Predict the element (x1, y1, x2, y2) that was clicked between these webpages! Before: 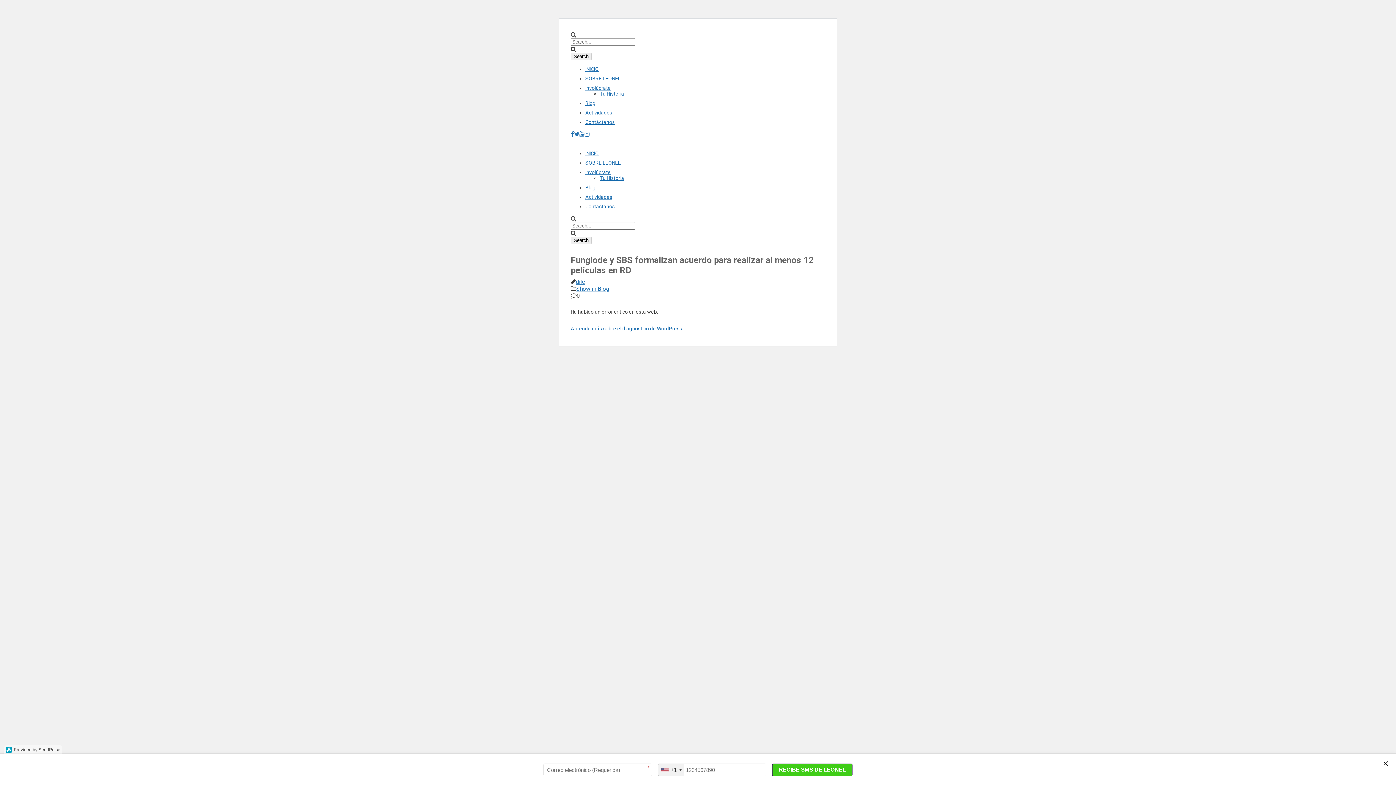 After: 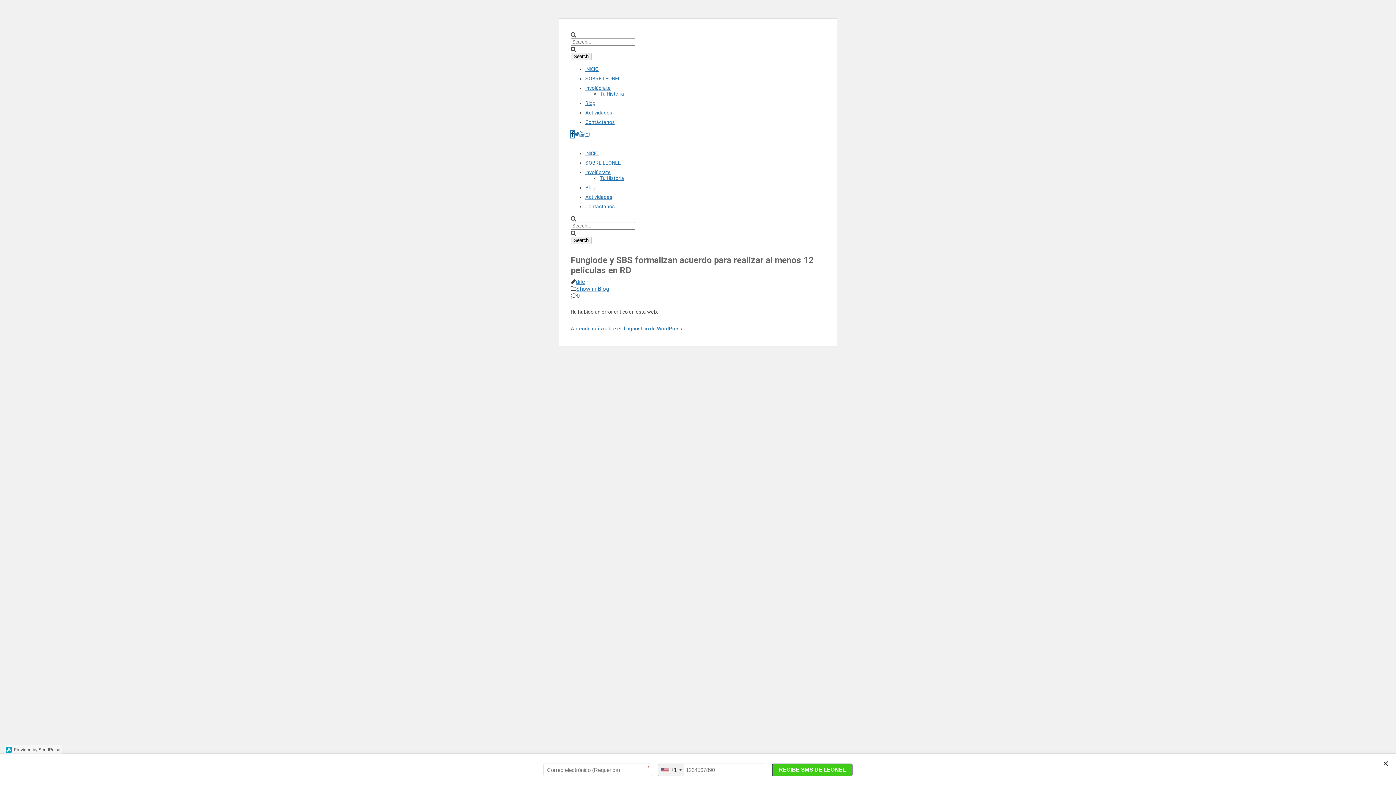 Action: bbox: (570, 130, 574, 137)